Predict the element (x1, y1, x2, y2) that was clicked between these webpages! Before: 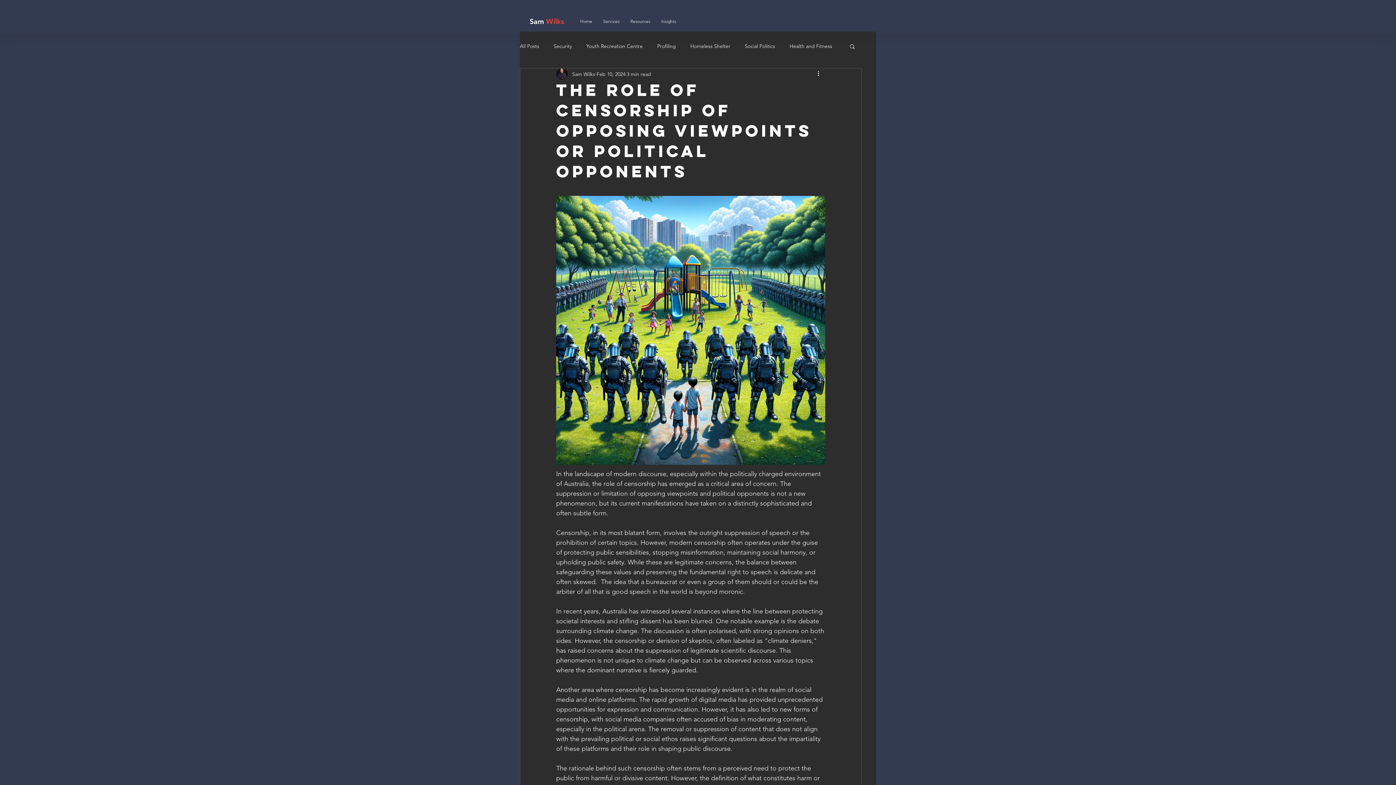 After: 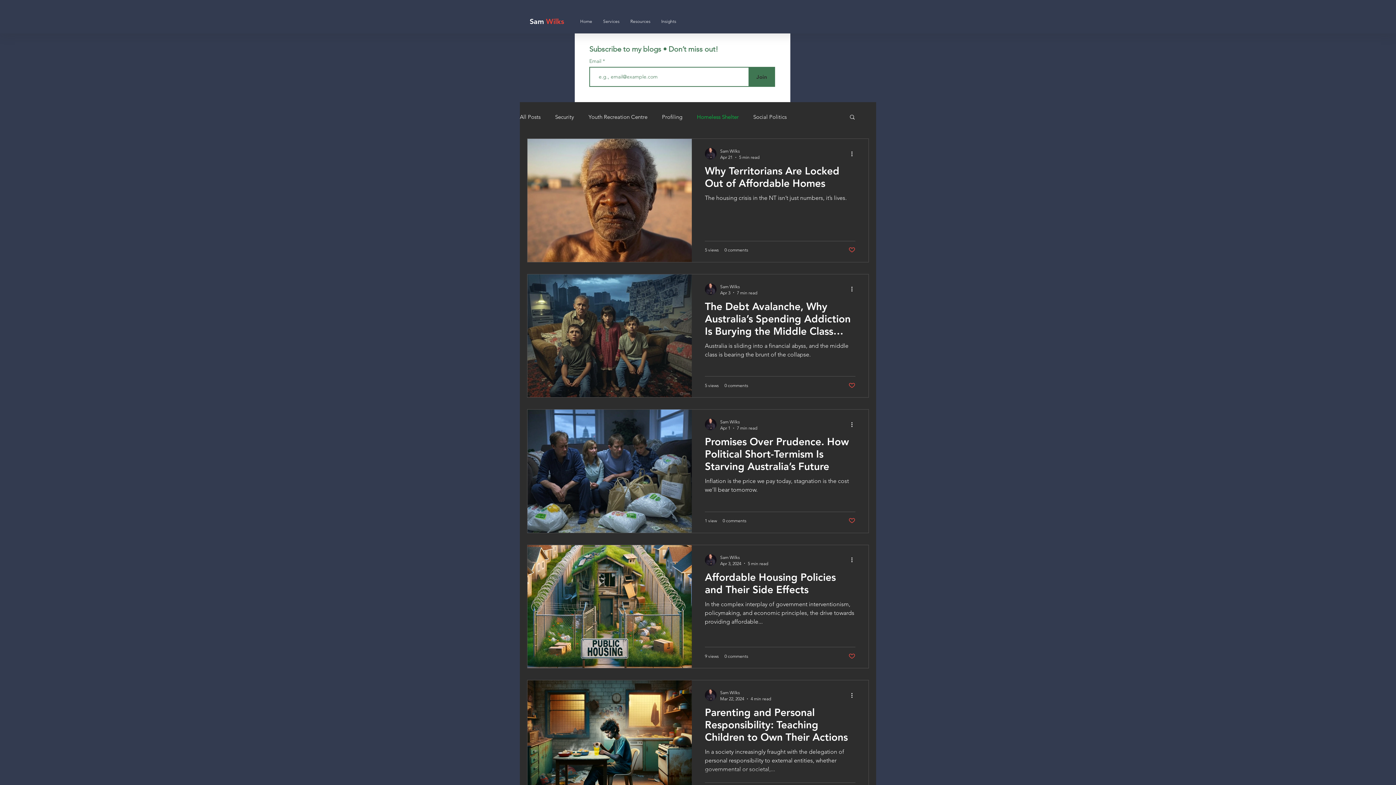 Action: bbox: (690, 42, 730, 49) label: Homeless Shelter